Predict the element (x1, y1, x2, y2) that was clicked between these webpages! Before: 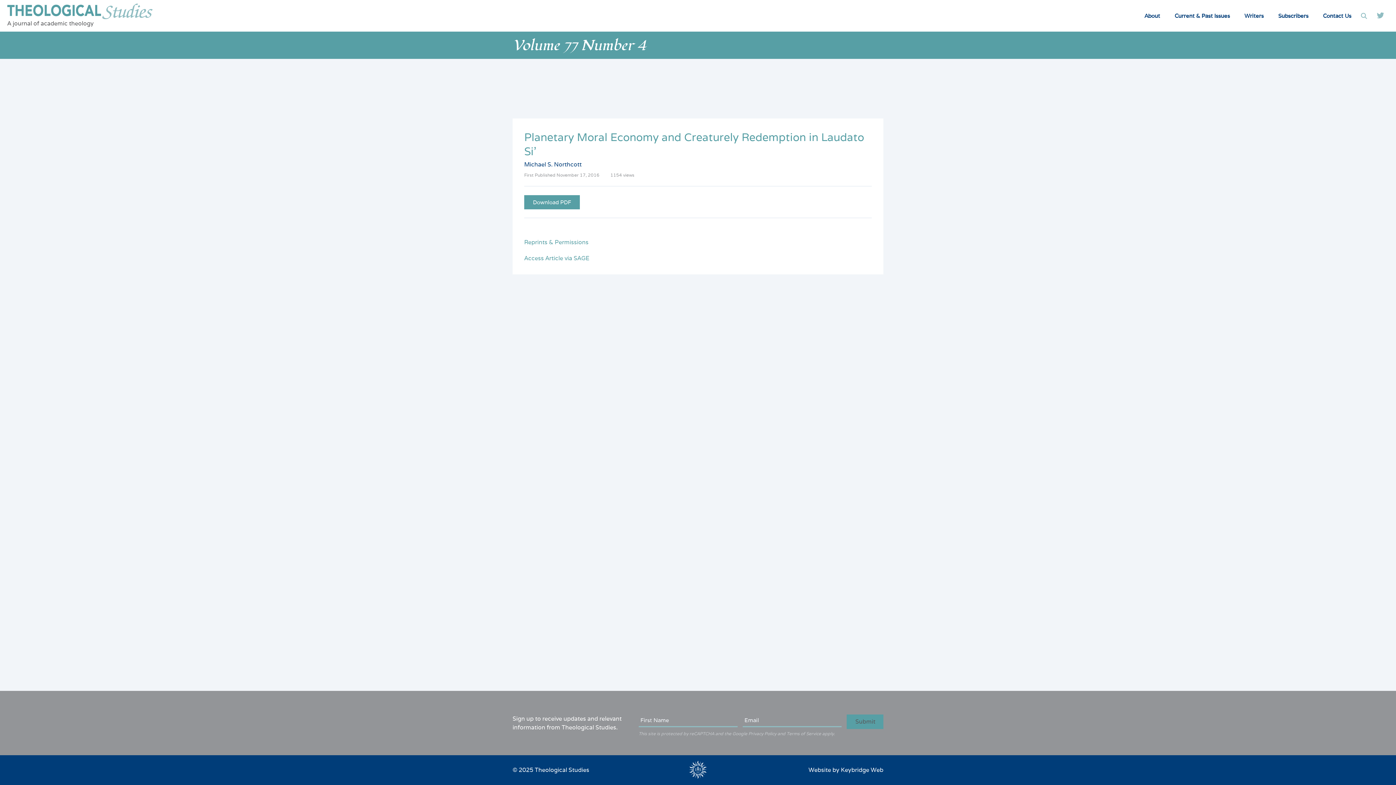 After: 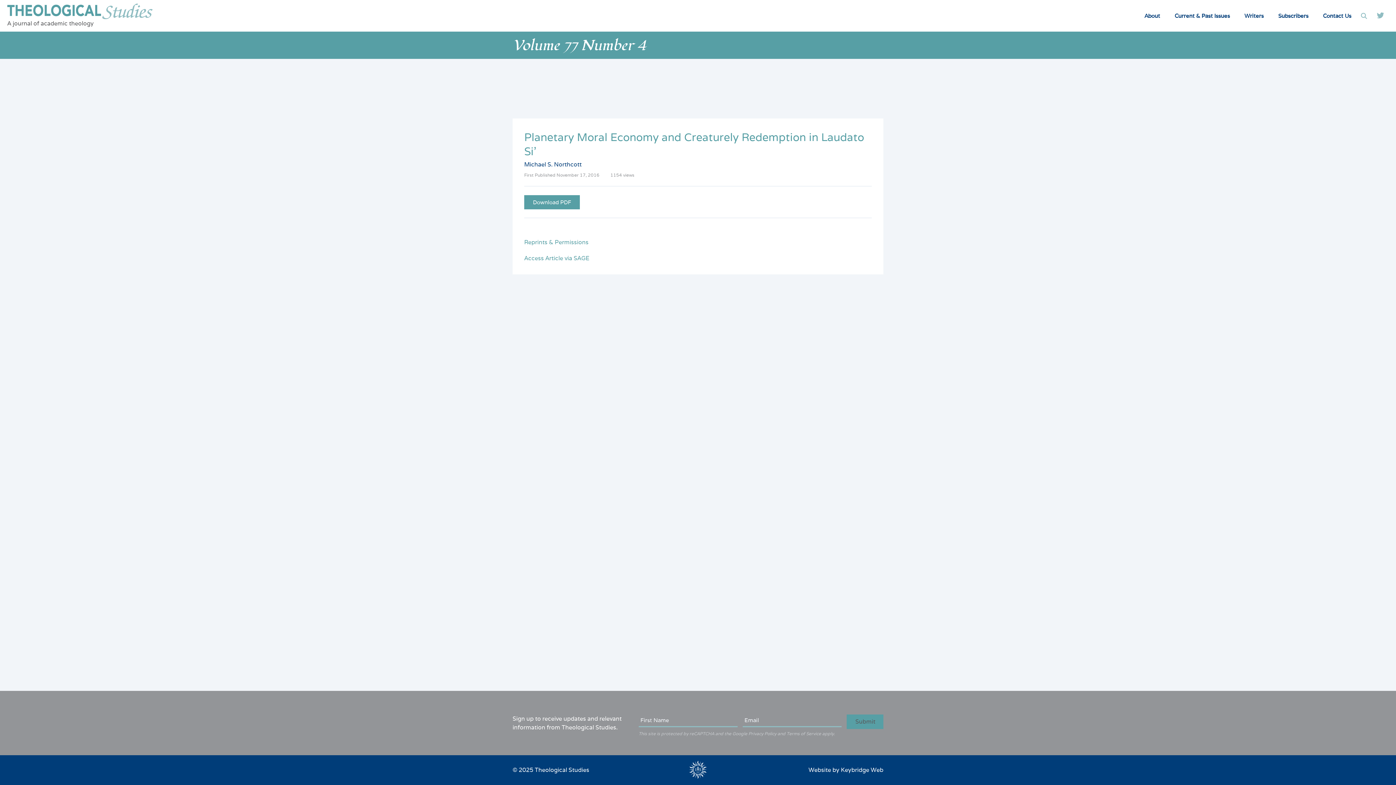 Action: bbox: (689, 761, 707, 779)